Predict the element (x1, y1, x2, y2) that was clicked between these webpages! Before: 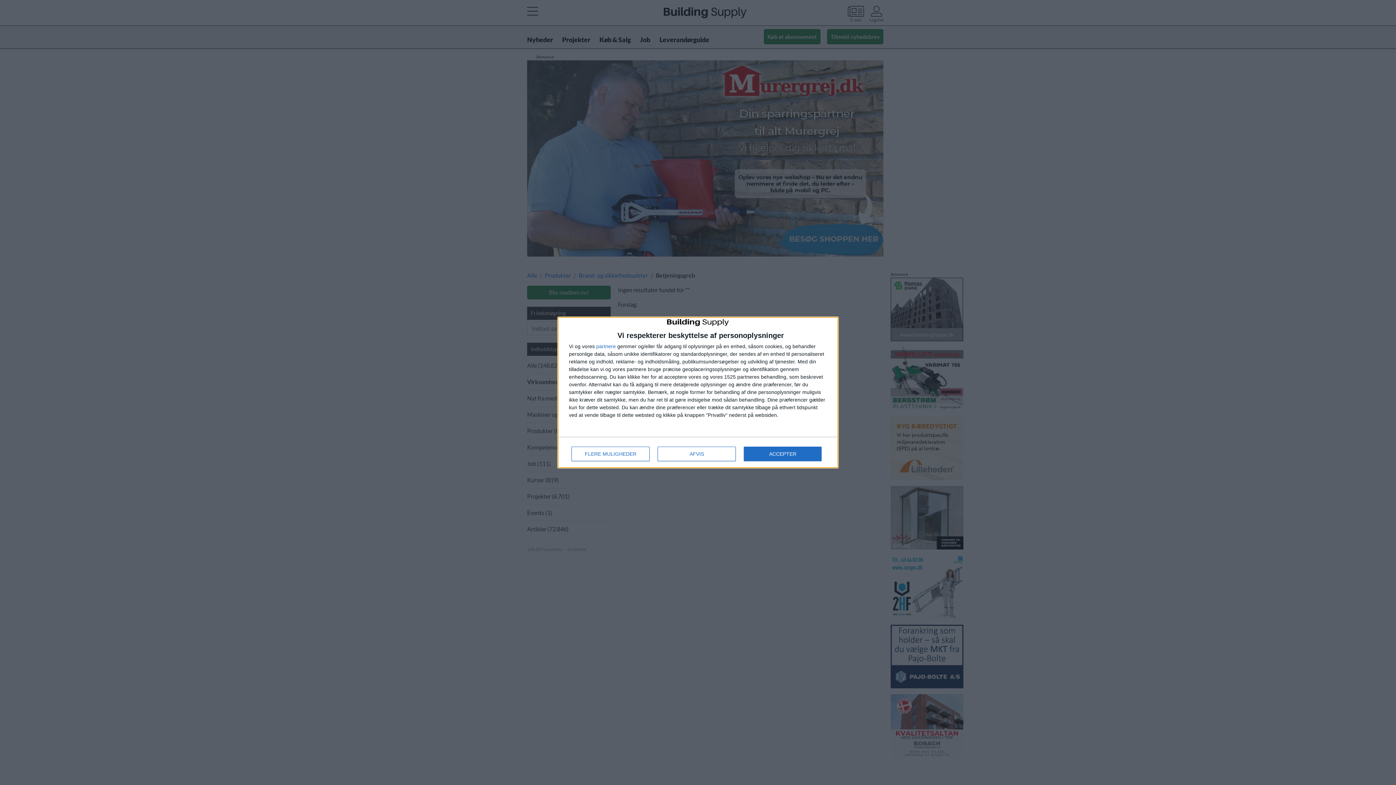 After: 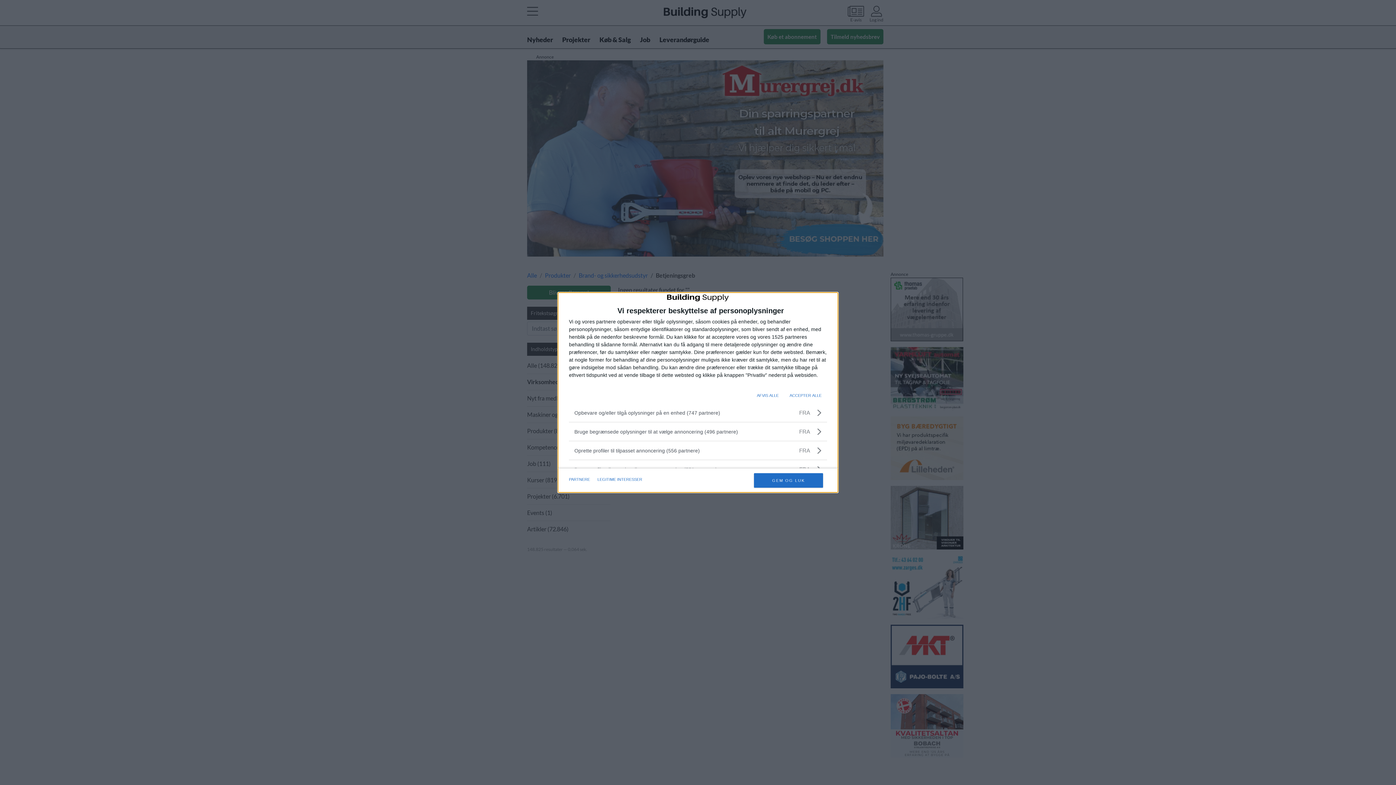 Action: bbox: (571, 446, 649, 461) label: FLERE MULIGHEDER